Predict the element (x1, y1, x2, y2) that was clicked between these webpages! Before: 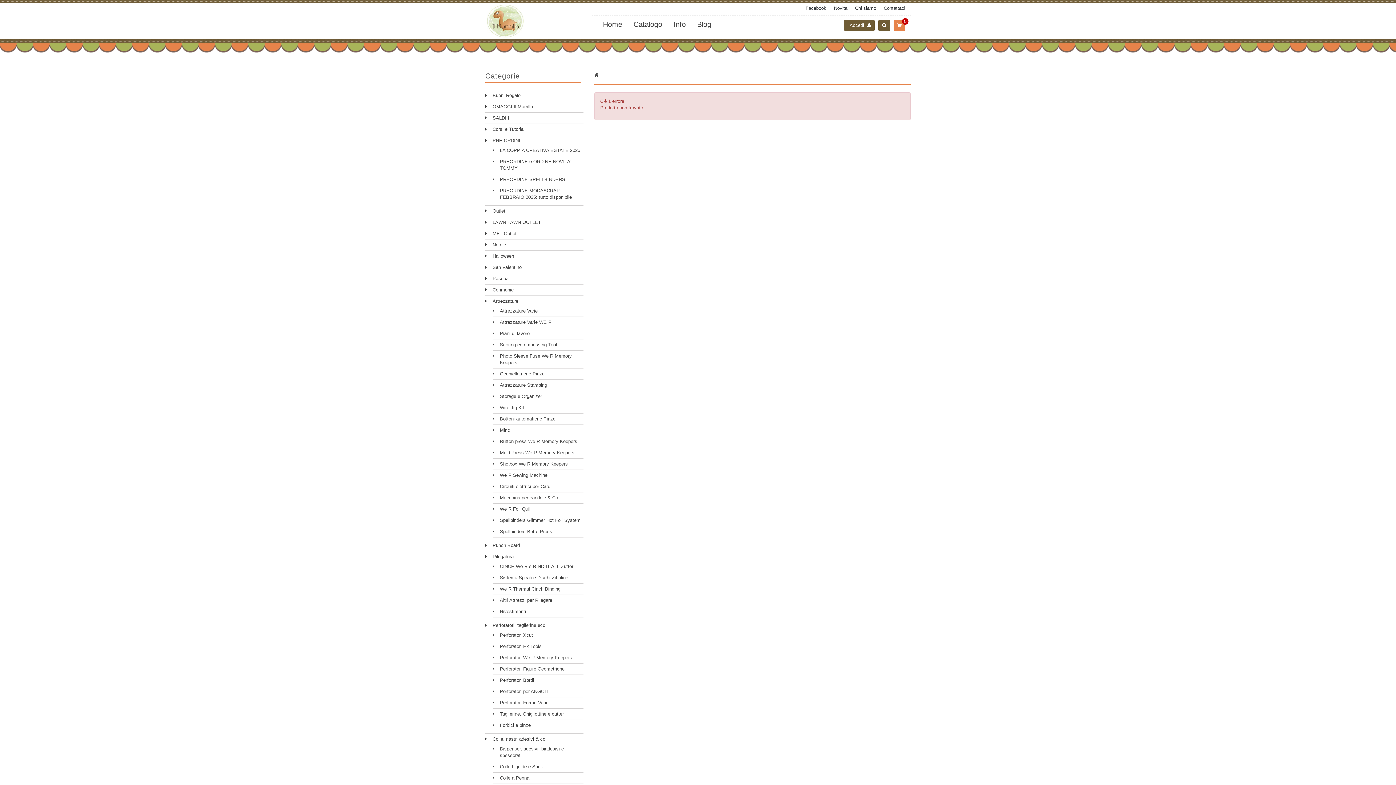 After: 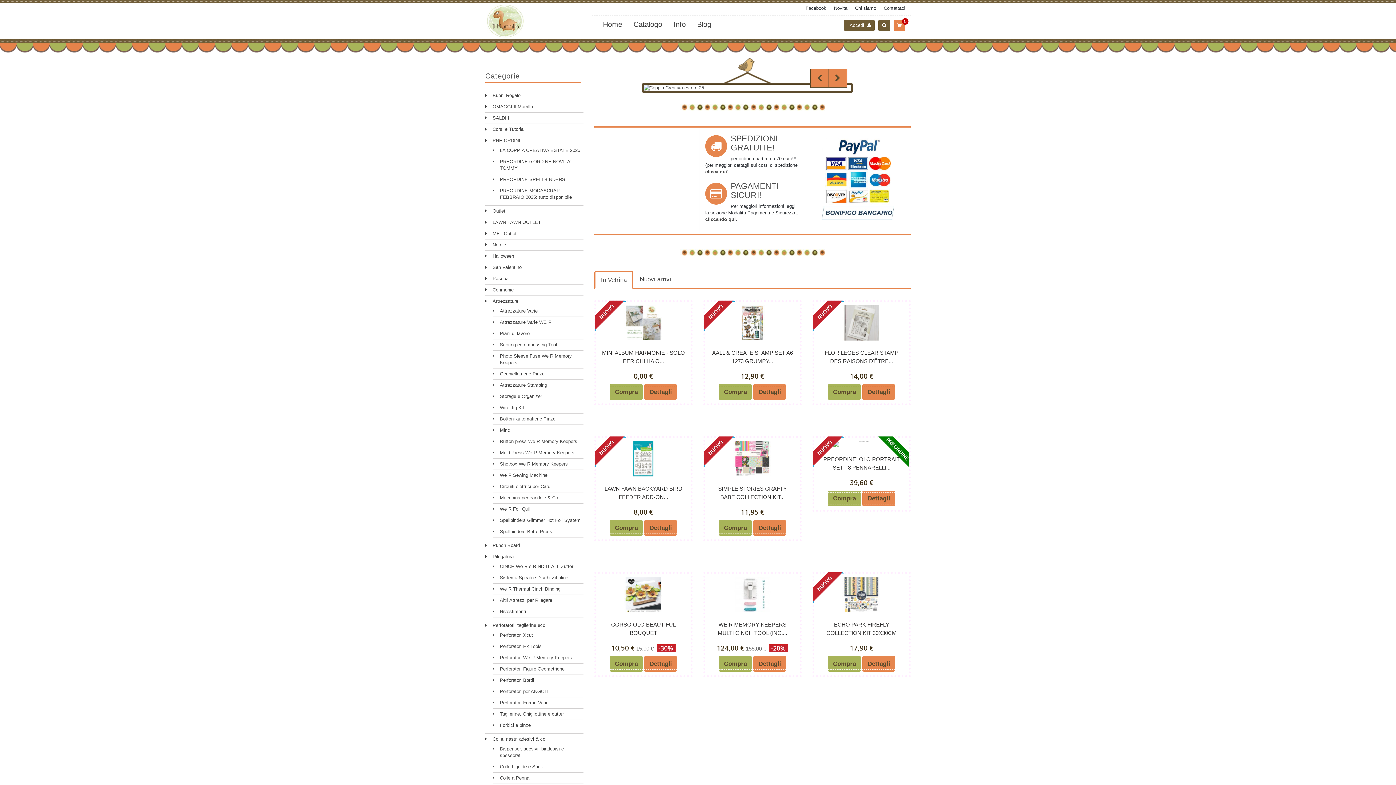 Action: label: Home bbox: (597, 15, 627, 33)